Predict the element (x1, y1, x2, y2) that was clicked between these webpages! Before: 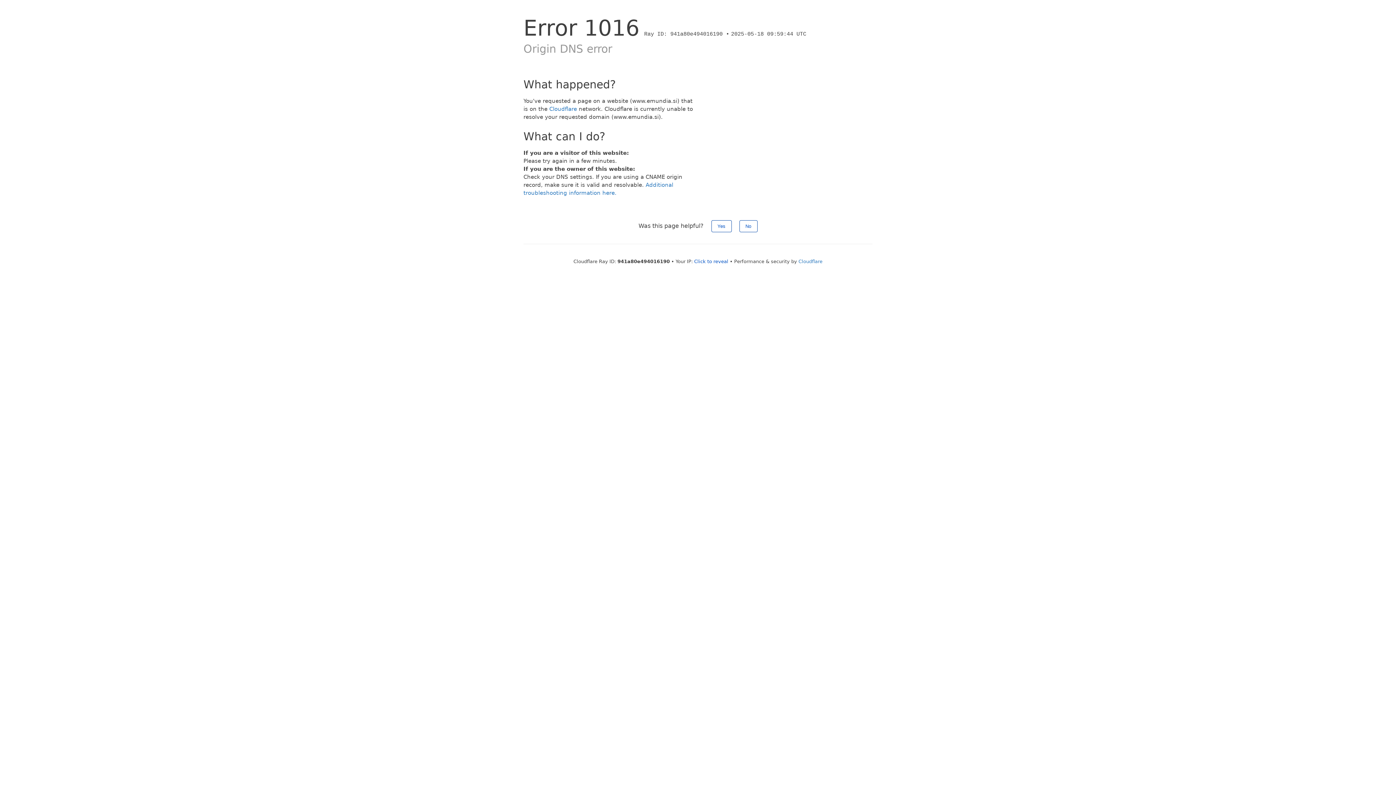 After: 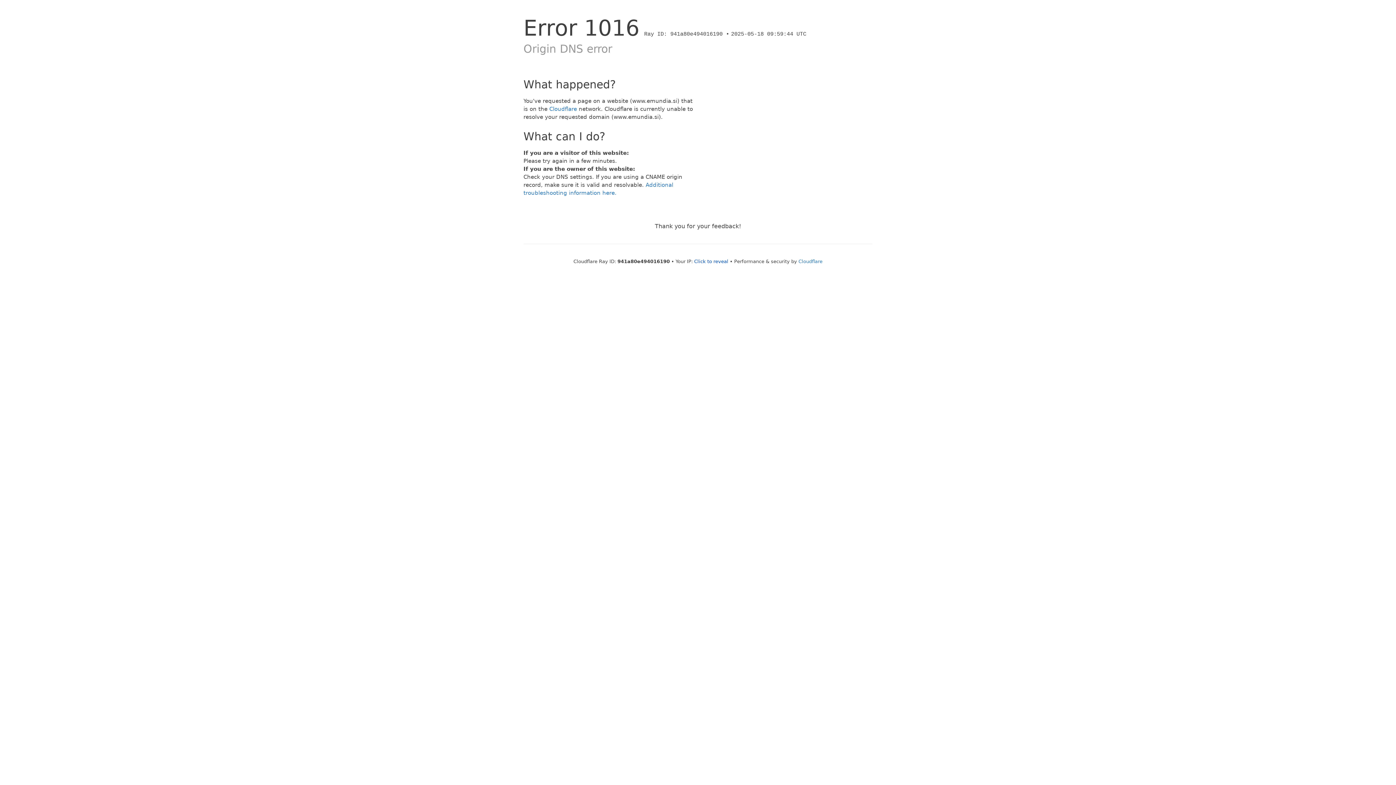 Action: label: Yes bbox: (711, 220, 731, 232)